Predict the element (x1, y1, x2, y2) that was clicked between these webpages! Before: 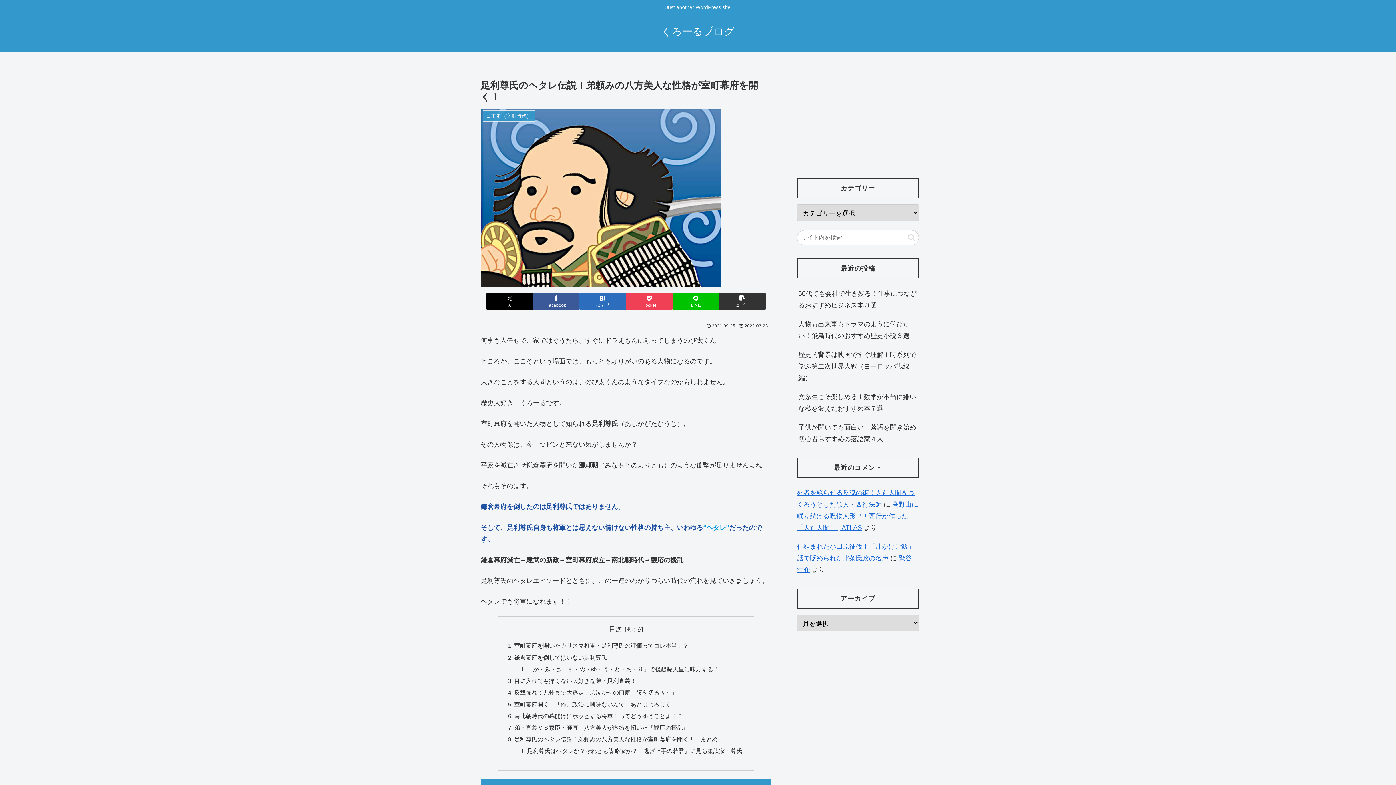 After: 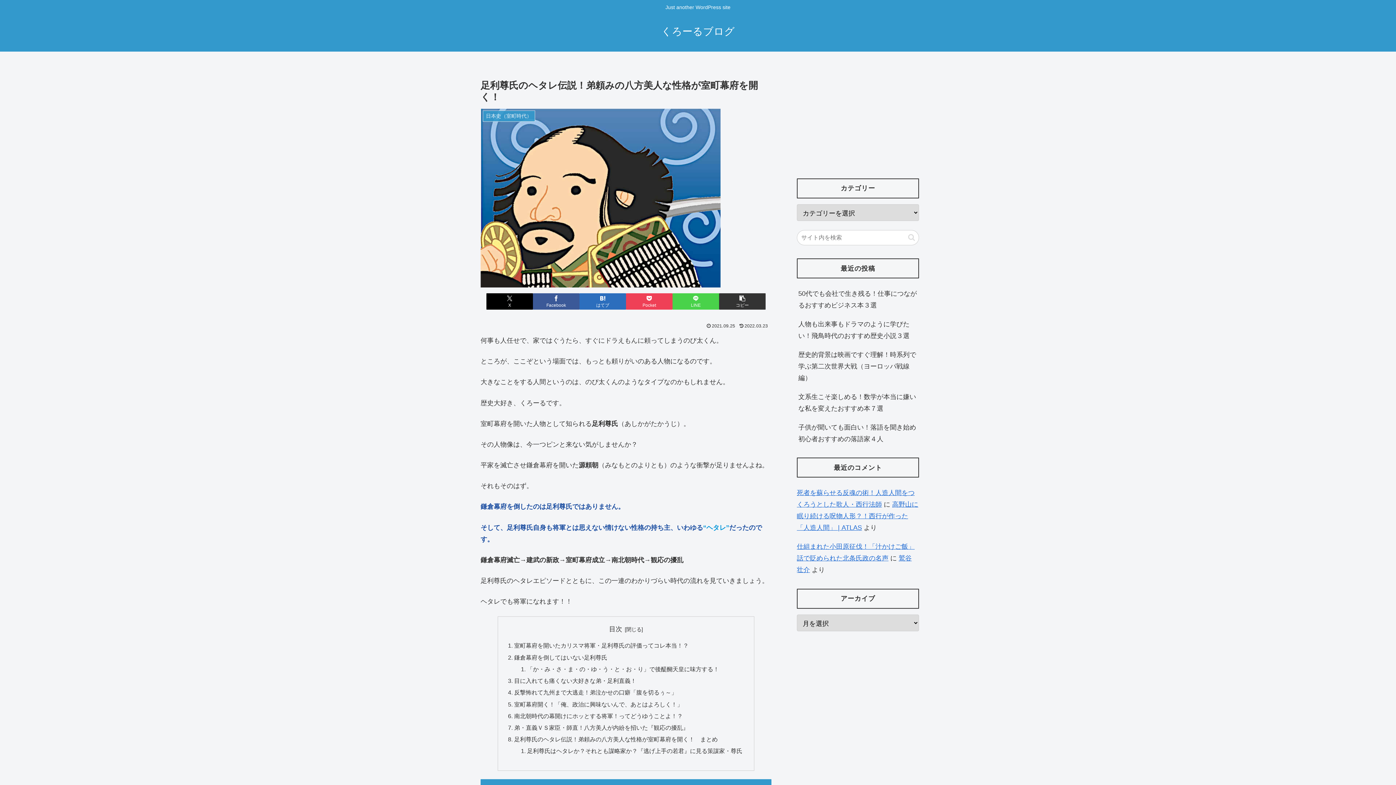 Action: bbox: (672, 293, 719, 309) label: LINEでシェア